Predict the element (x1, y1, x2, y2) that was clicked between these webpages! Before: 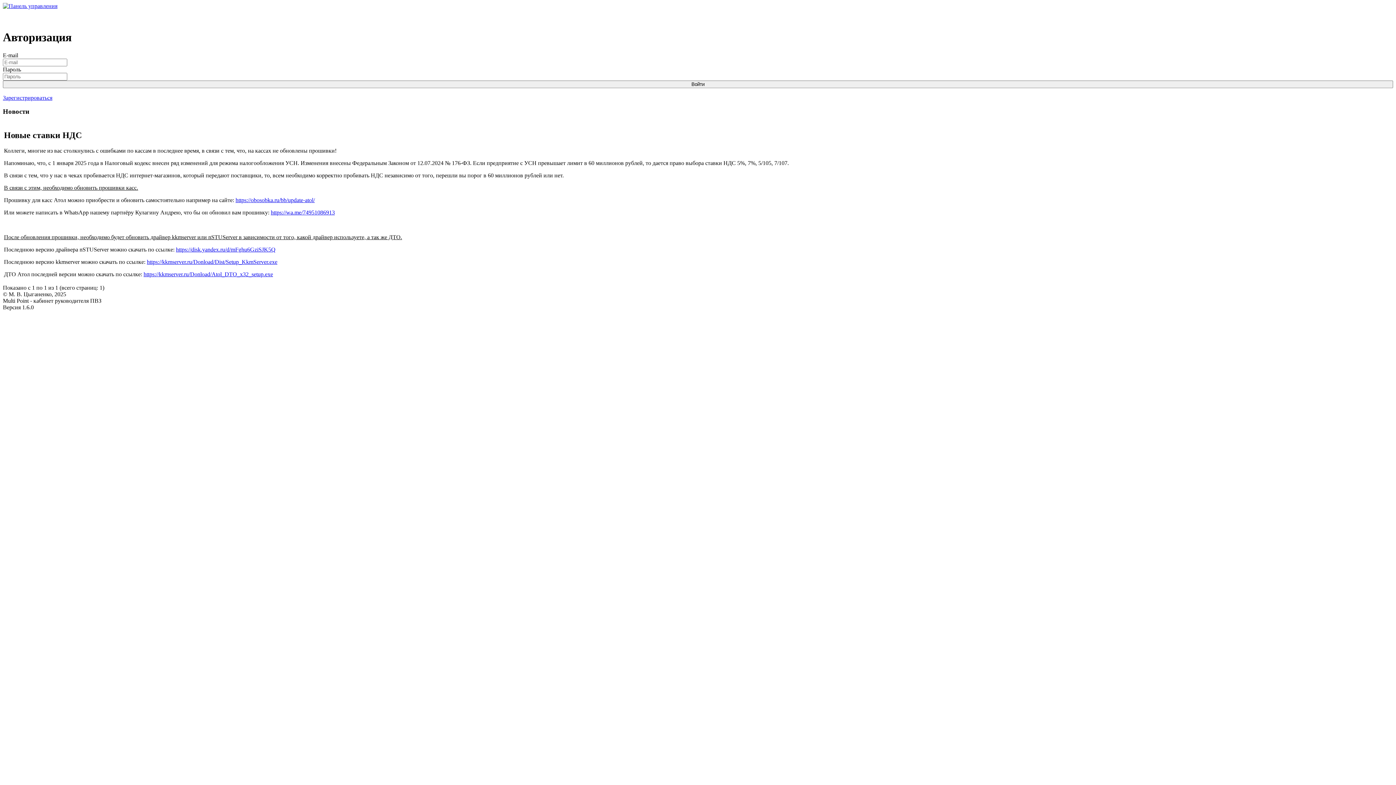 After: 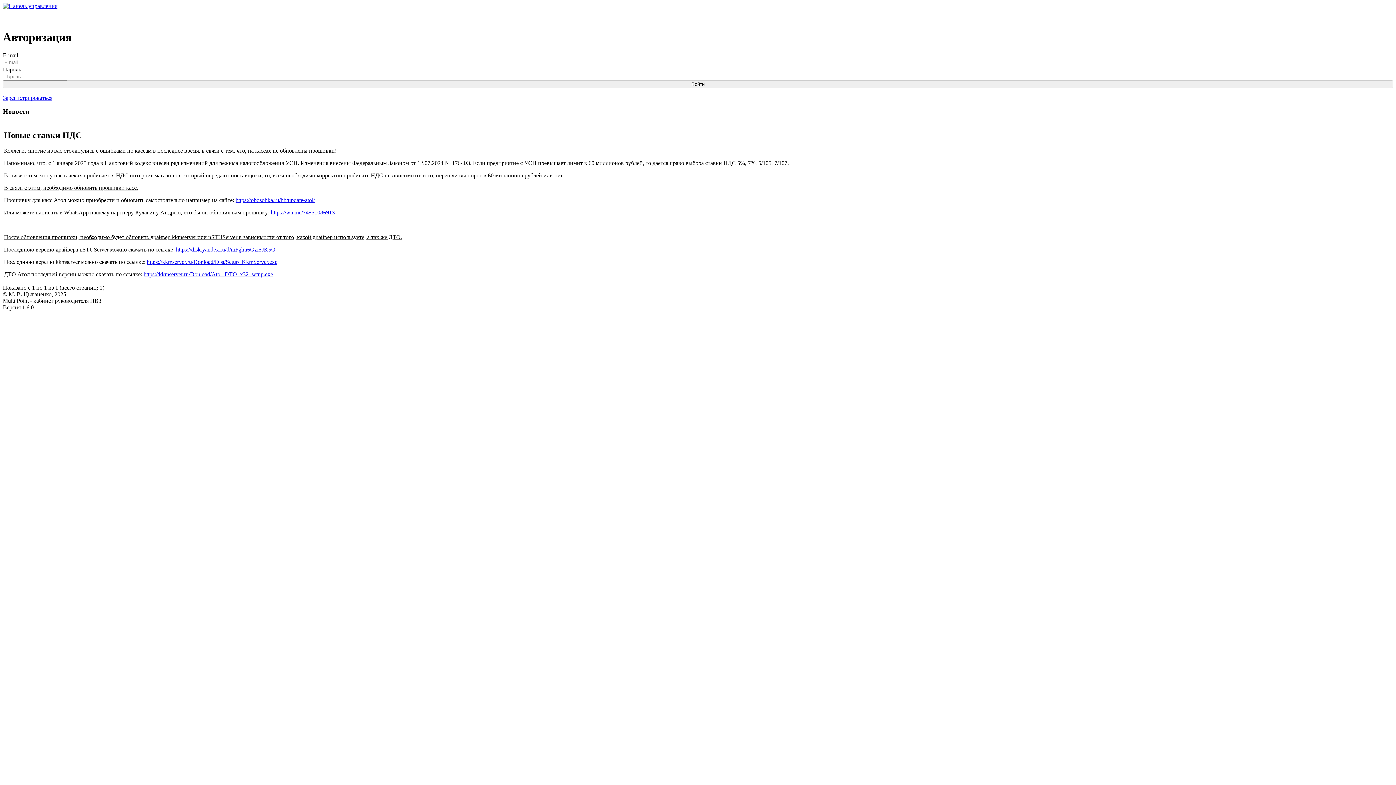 Action: bbox: (176, 246, 275, 252) label: https://disk.yandex.ru/d/mFghu6GziSJK5Q